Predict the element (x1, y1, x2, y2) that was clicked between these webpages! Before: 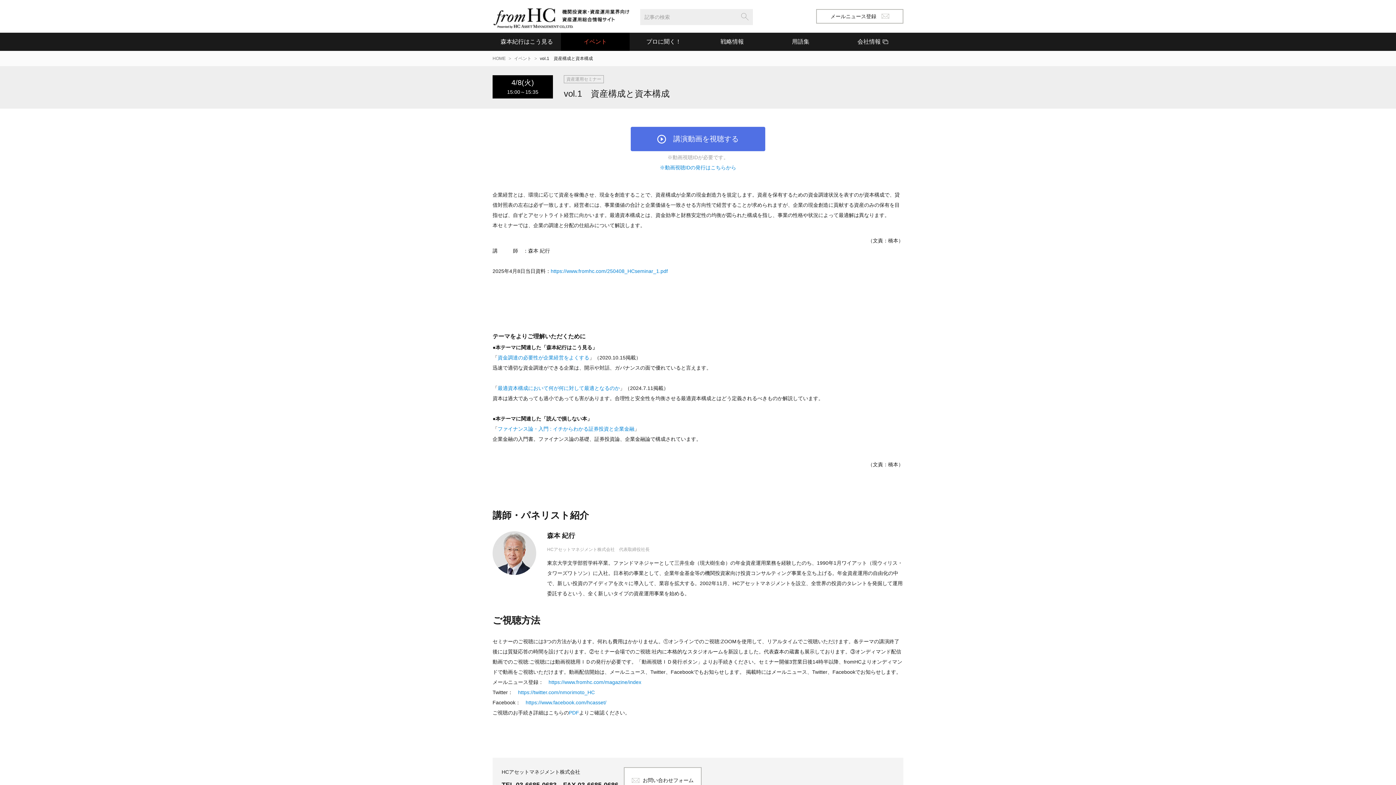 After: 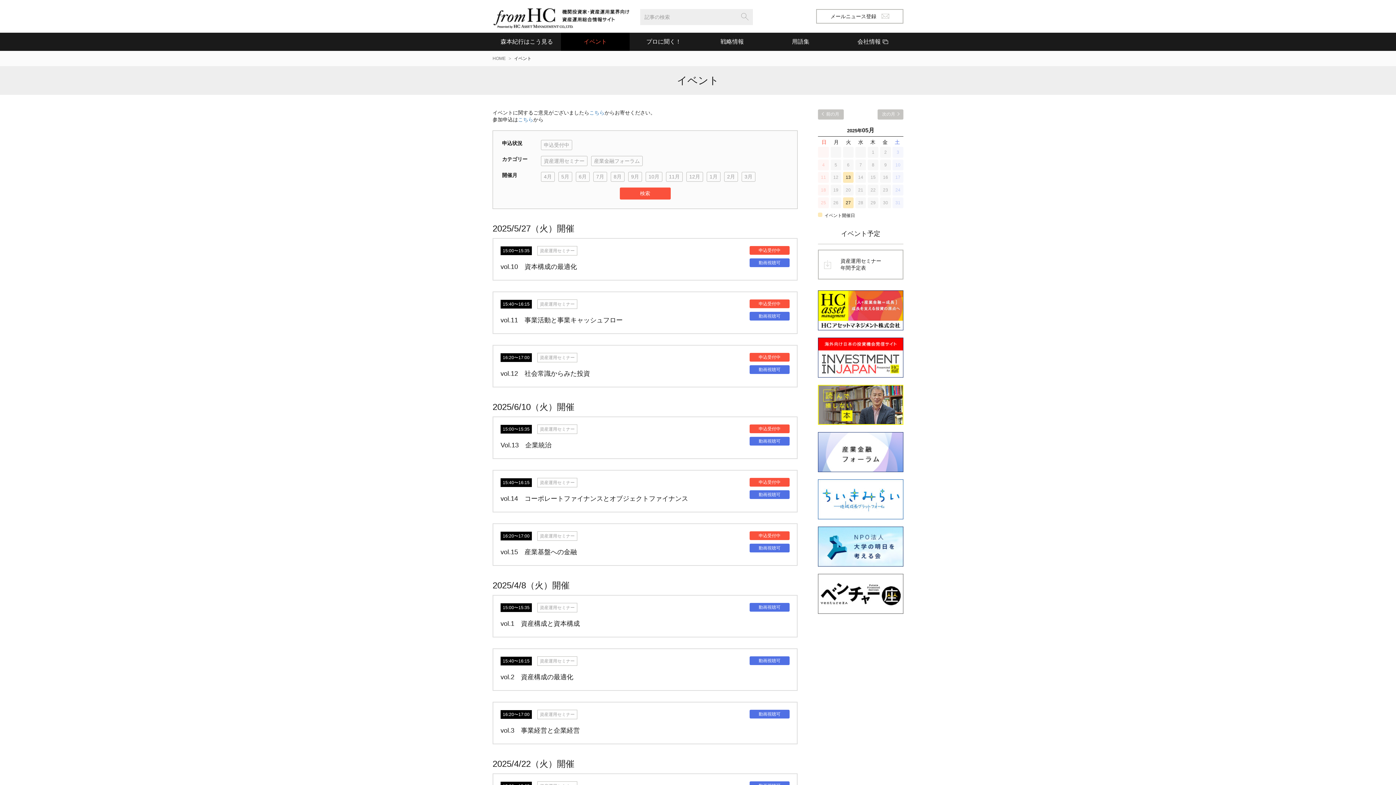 Action: bbox: (514, 56, 531, 61) label: イベント